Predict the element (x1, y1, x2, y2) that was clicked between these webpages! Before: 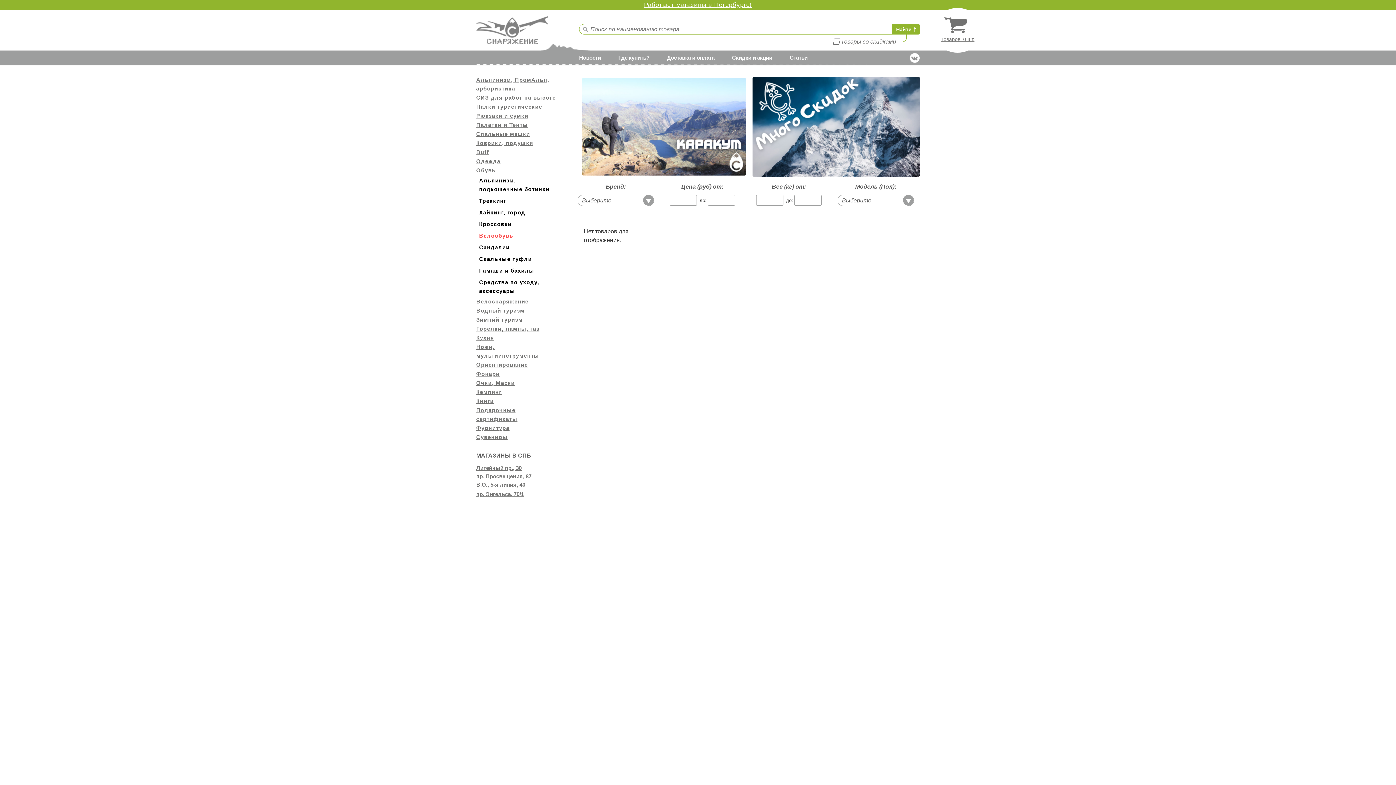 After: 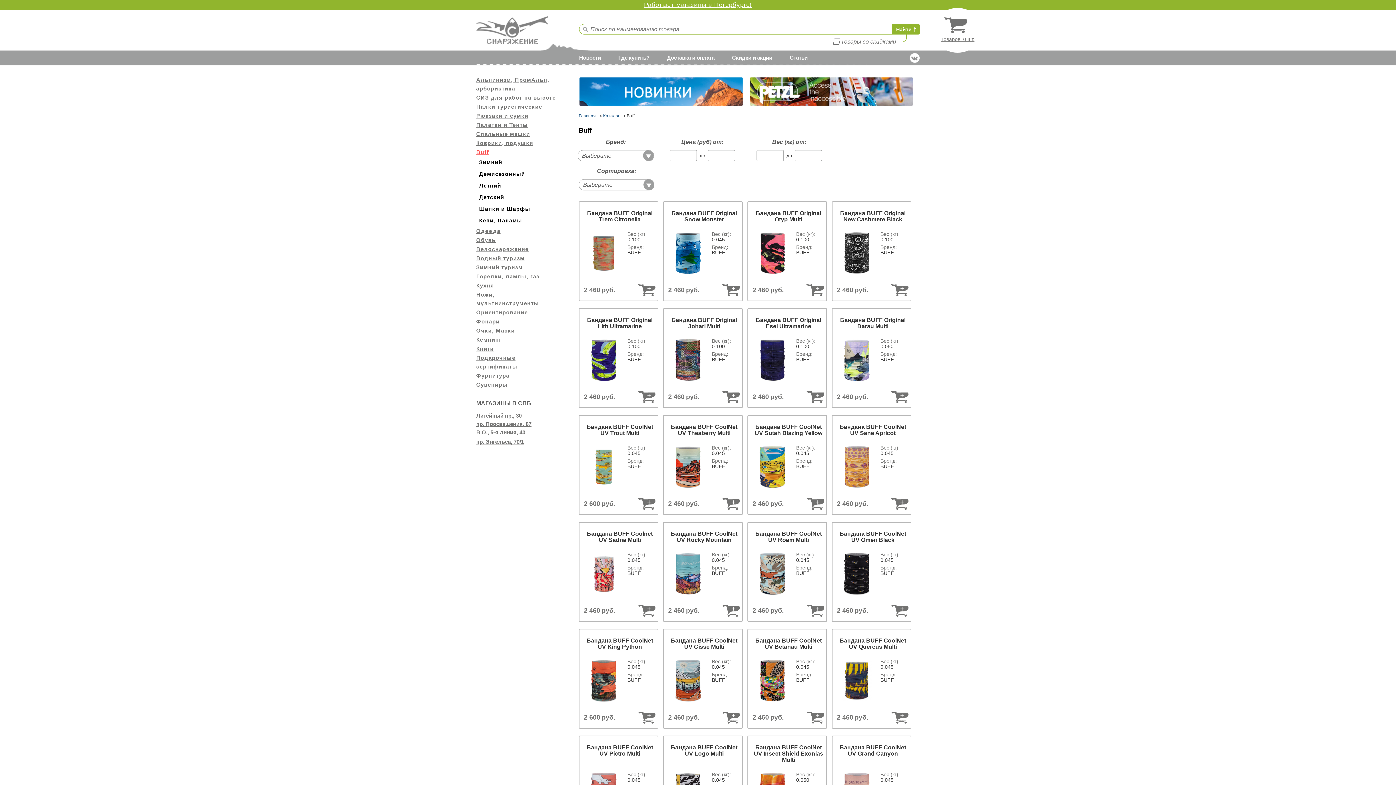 Action: label: Buff bbox: (476, 147, 560, 156)